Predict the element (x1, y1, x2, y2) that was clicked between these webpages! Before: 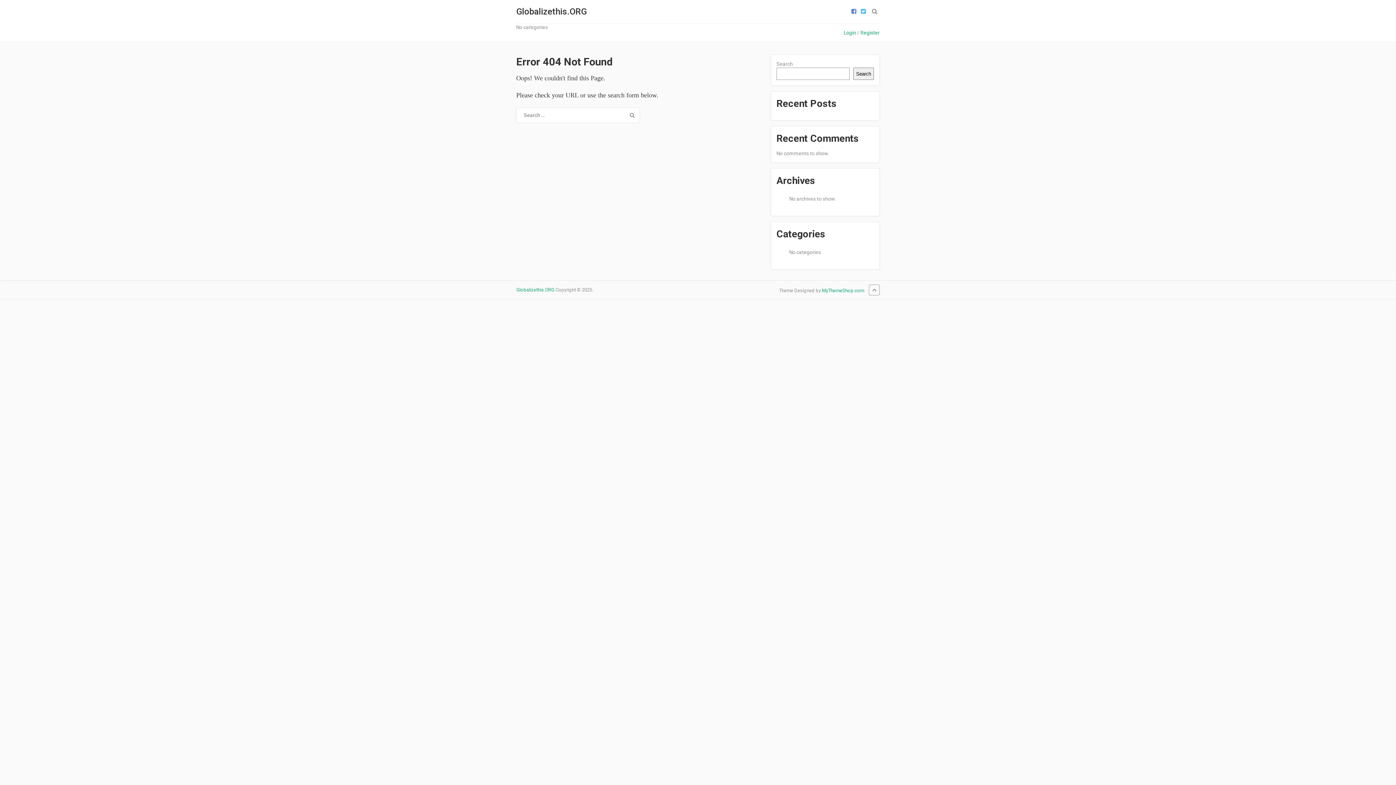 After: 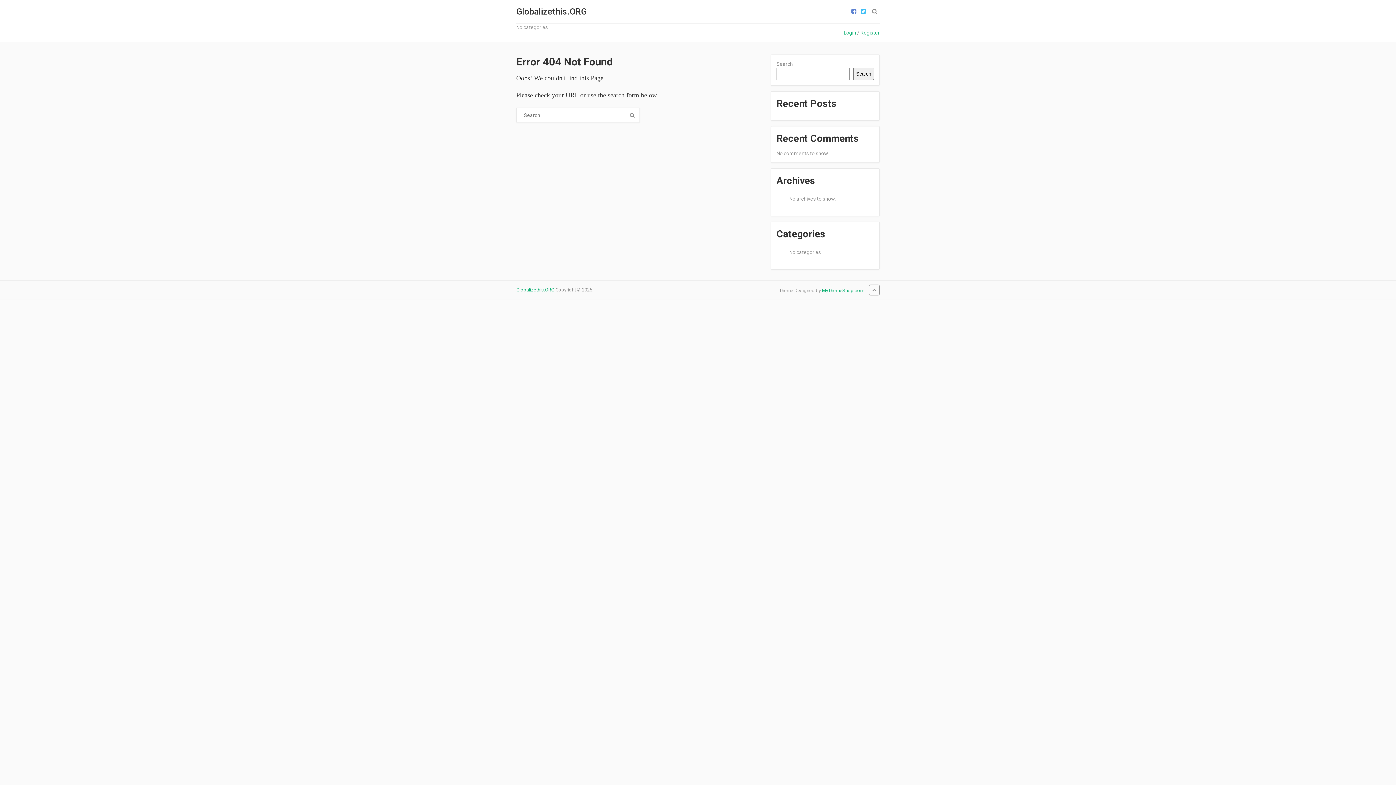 Action: bbox: (861, 6, 866, 16)